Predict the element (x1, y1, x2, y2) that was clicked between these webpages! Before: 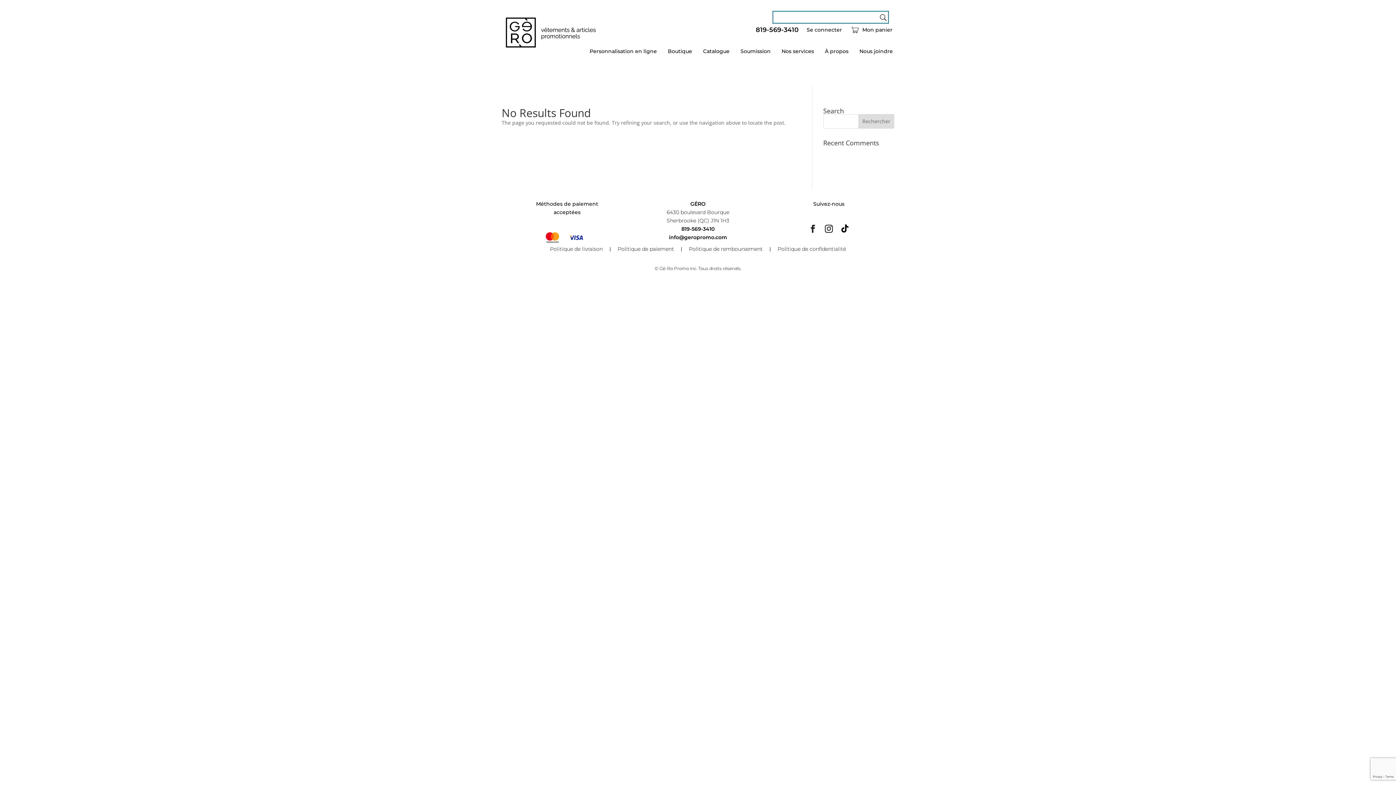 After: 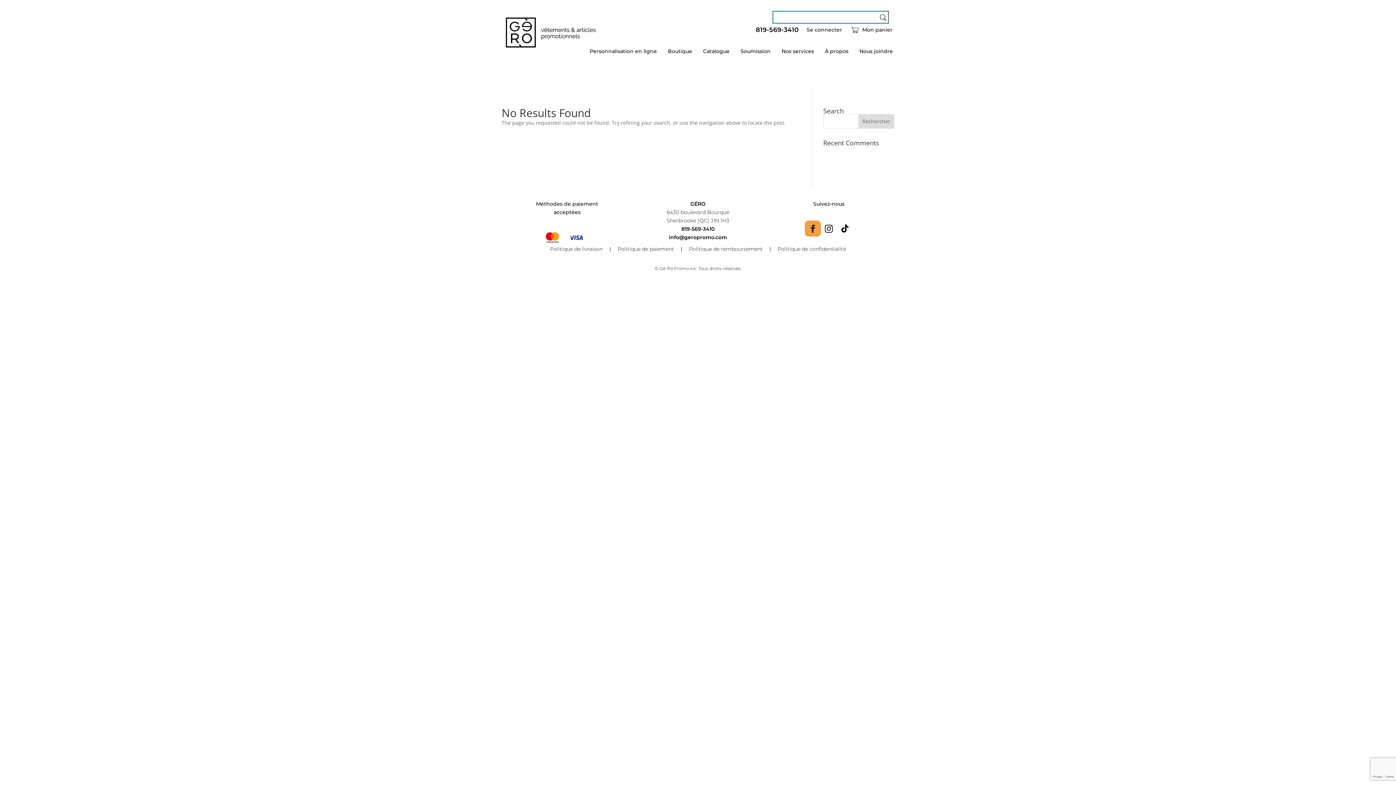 Action: bbox: (805, 220, 821, 236)